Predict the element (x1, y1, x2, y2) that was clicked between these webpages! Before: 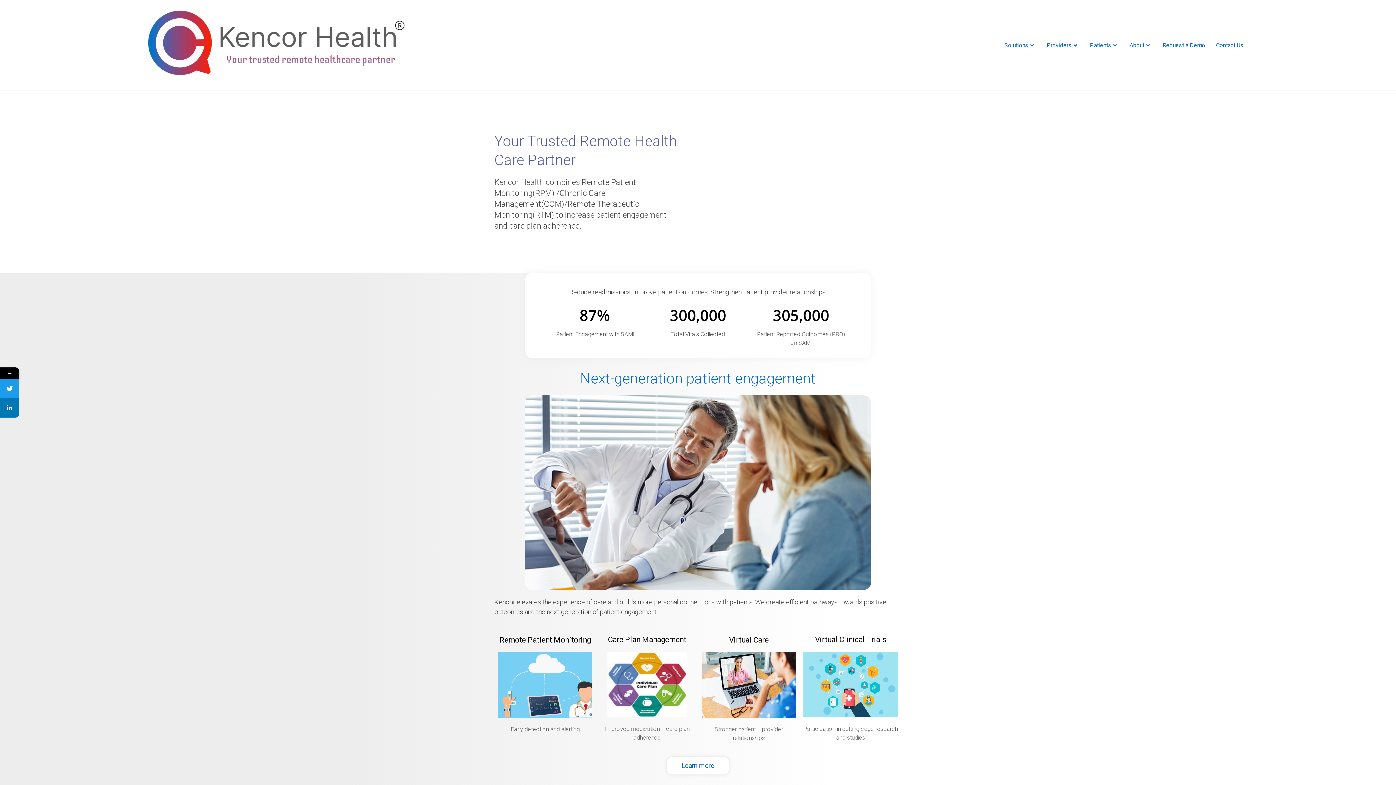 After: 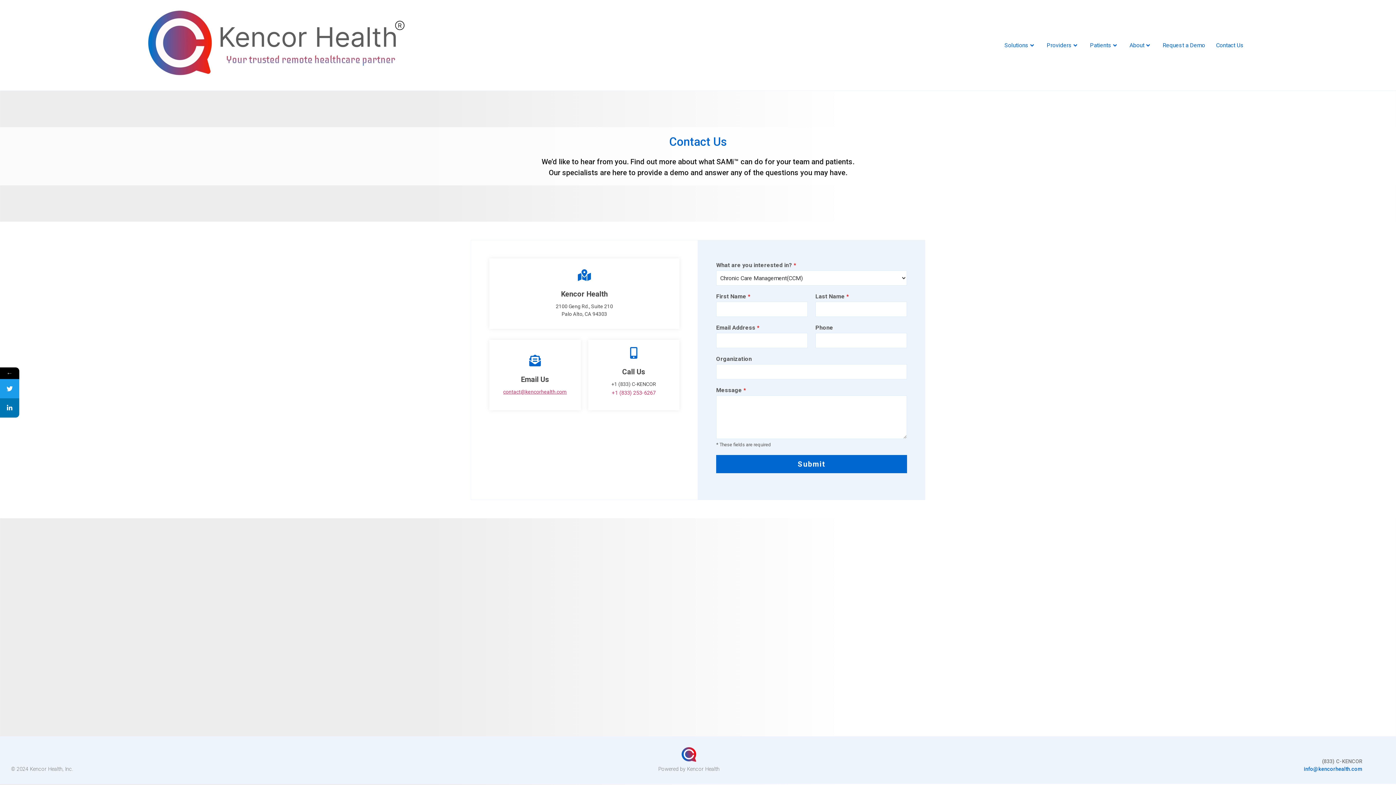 Action: bbox: (1212, 42, 1247, 48) label: Contact Us